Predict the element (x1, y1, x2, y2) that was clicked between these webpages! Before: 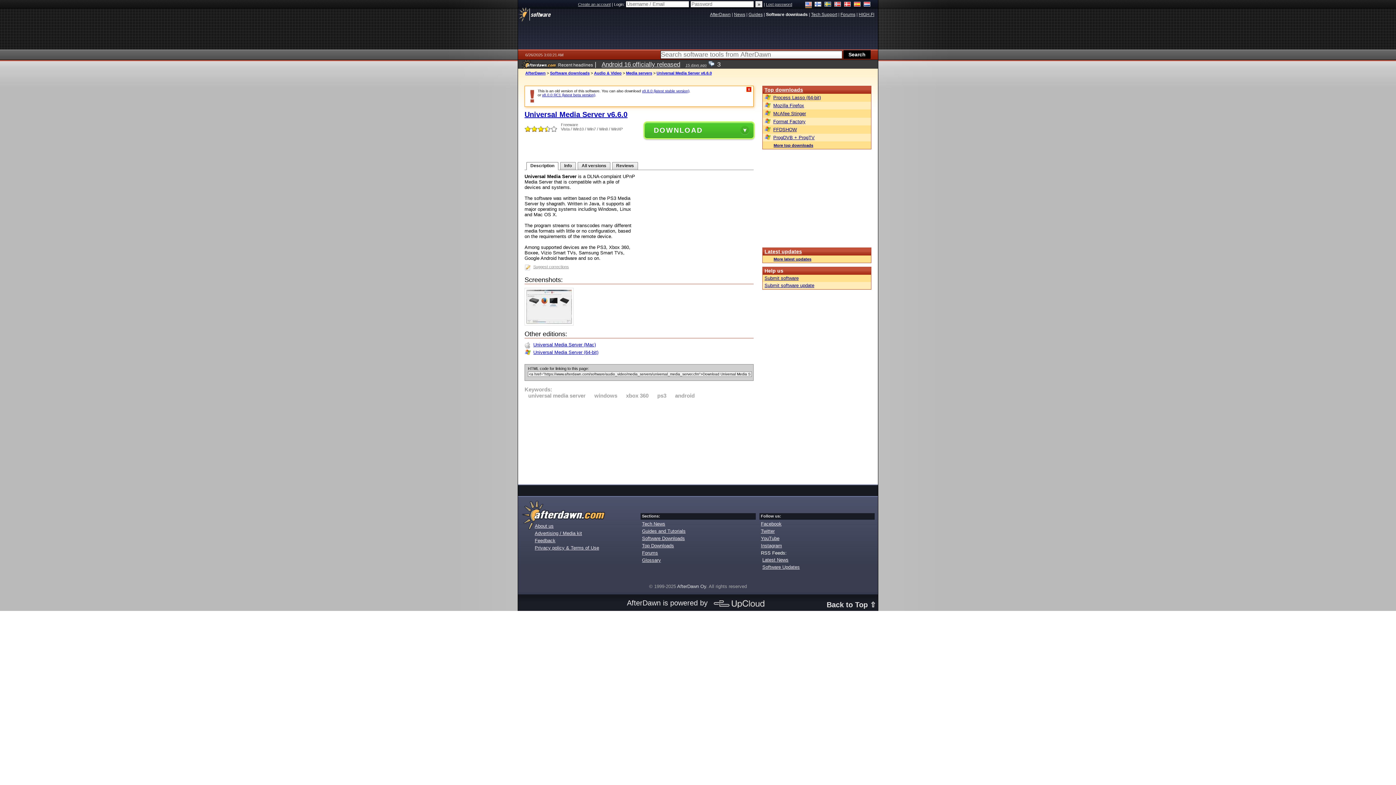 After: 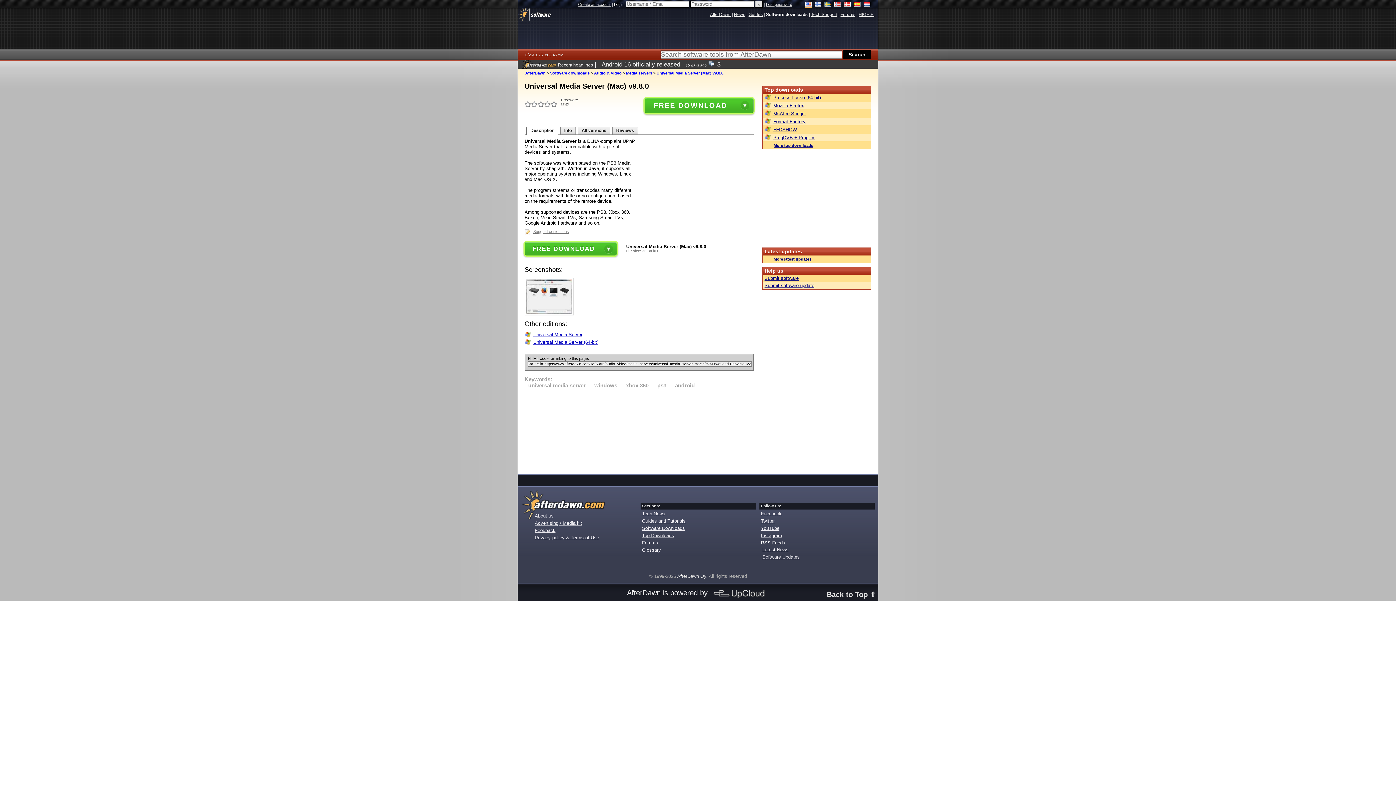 Action: bbox: (524, 342, 596, 347) label: Universal Media Server (Mac)